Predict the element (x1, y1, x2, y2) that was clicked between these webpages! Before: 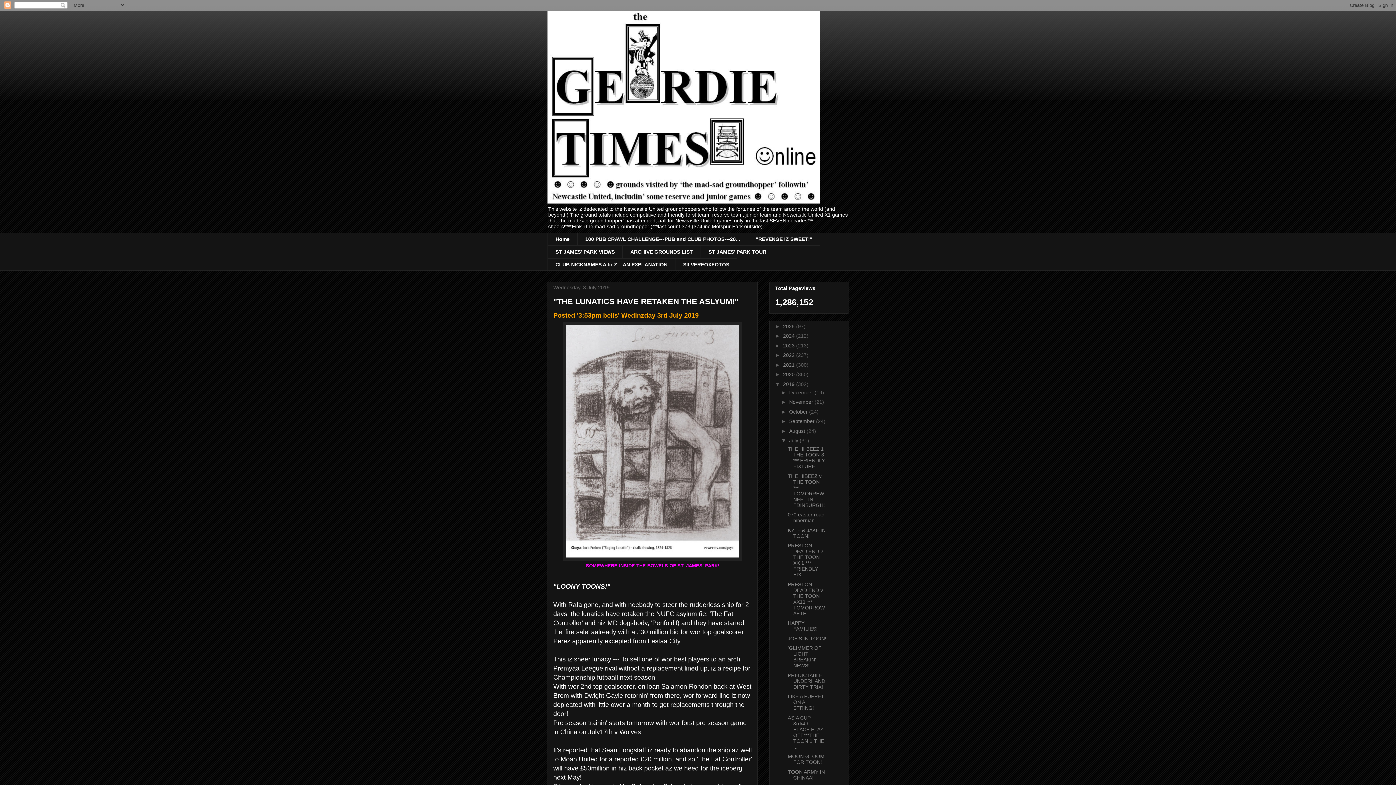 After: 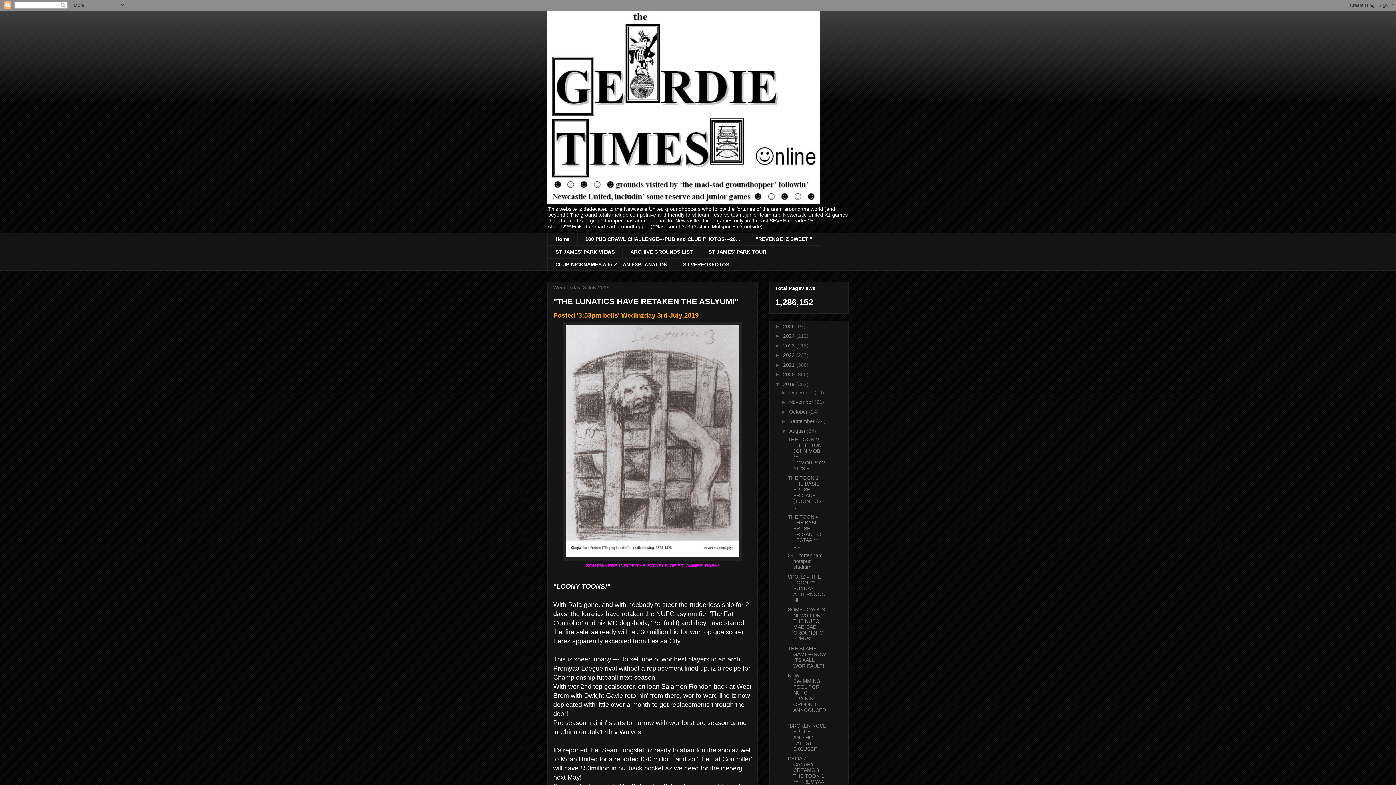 Action: bbox: (781, 428, 789, 434) label: ►  